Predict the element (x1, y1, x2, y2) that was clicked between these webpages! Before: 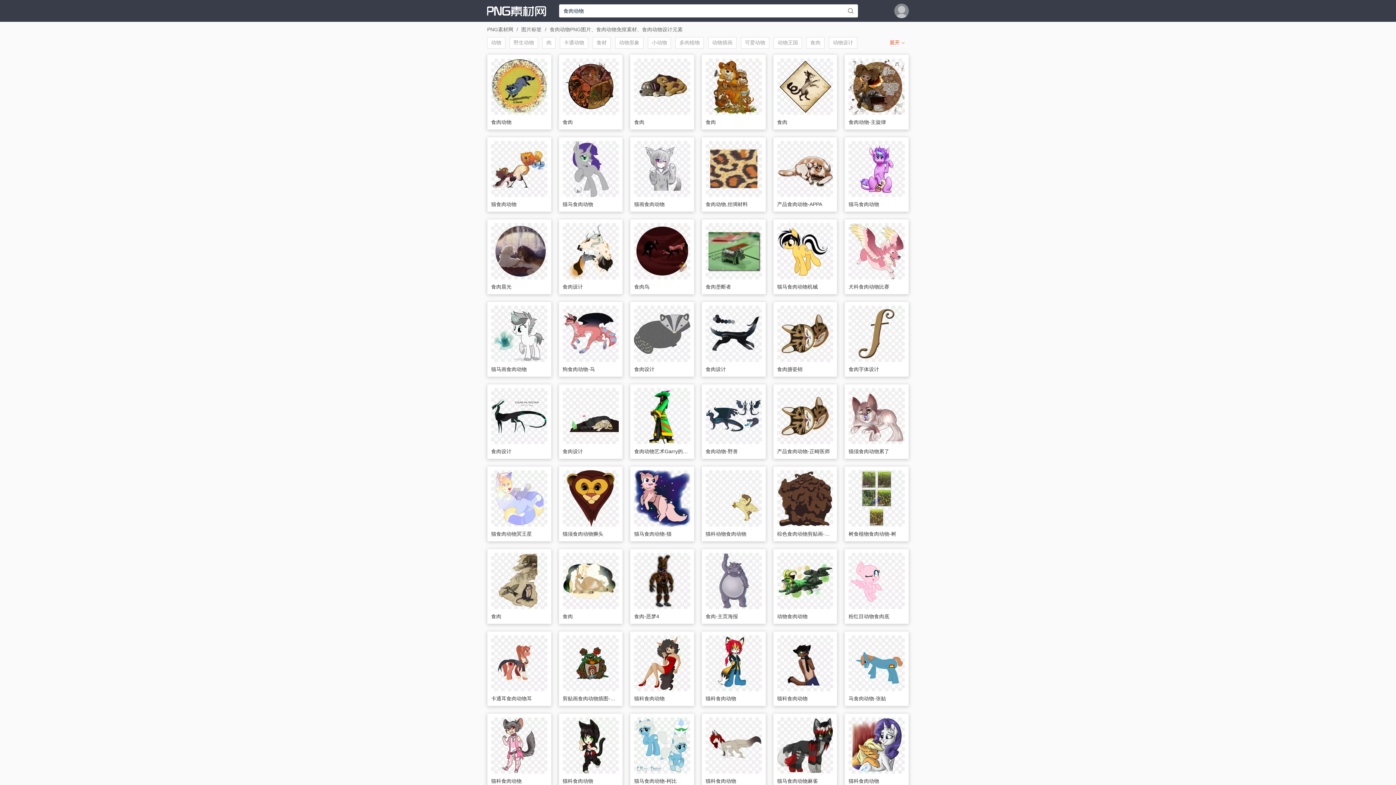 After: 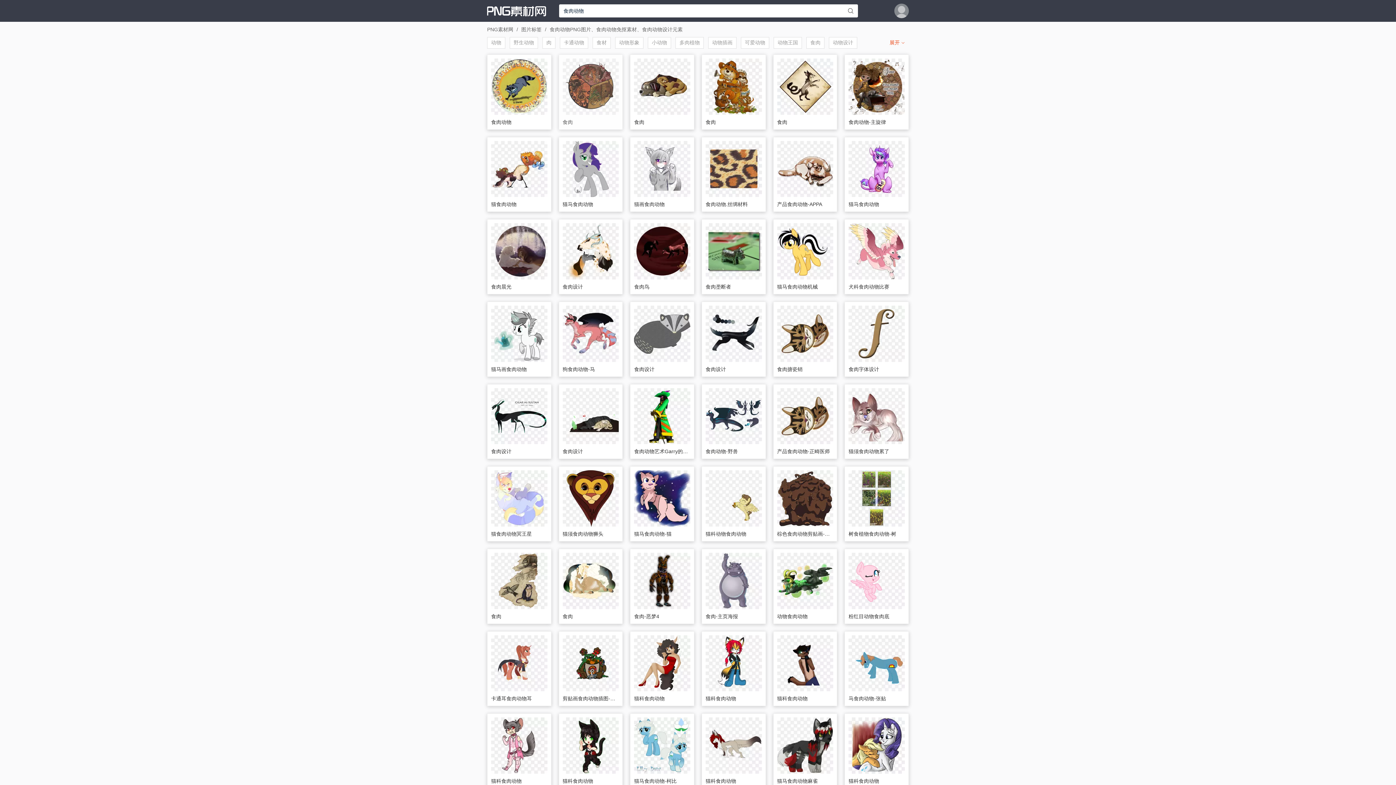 Action: bbox: (562, 58, 619, 114)